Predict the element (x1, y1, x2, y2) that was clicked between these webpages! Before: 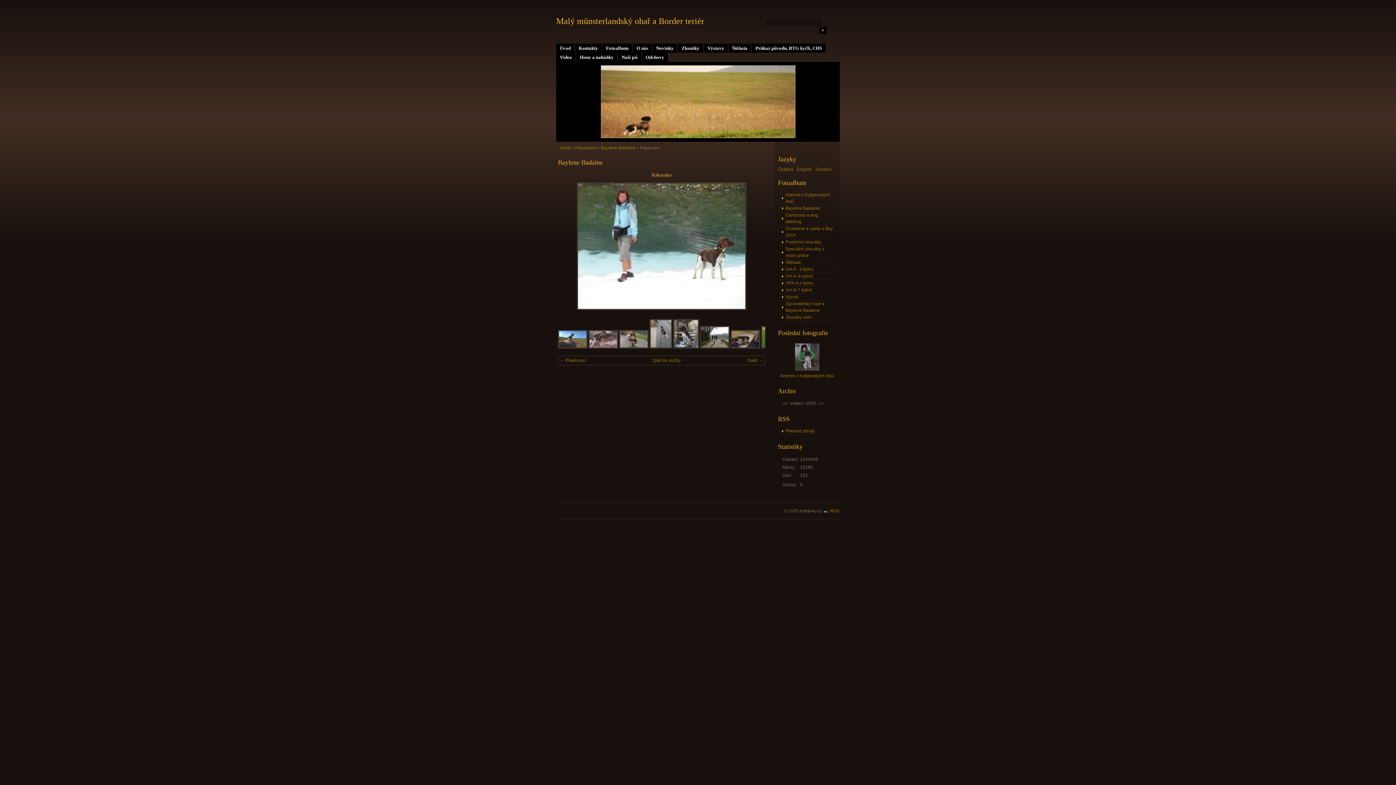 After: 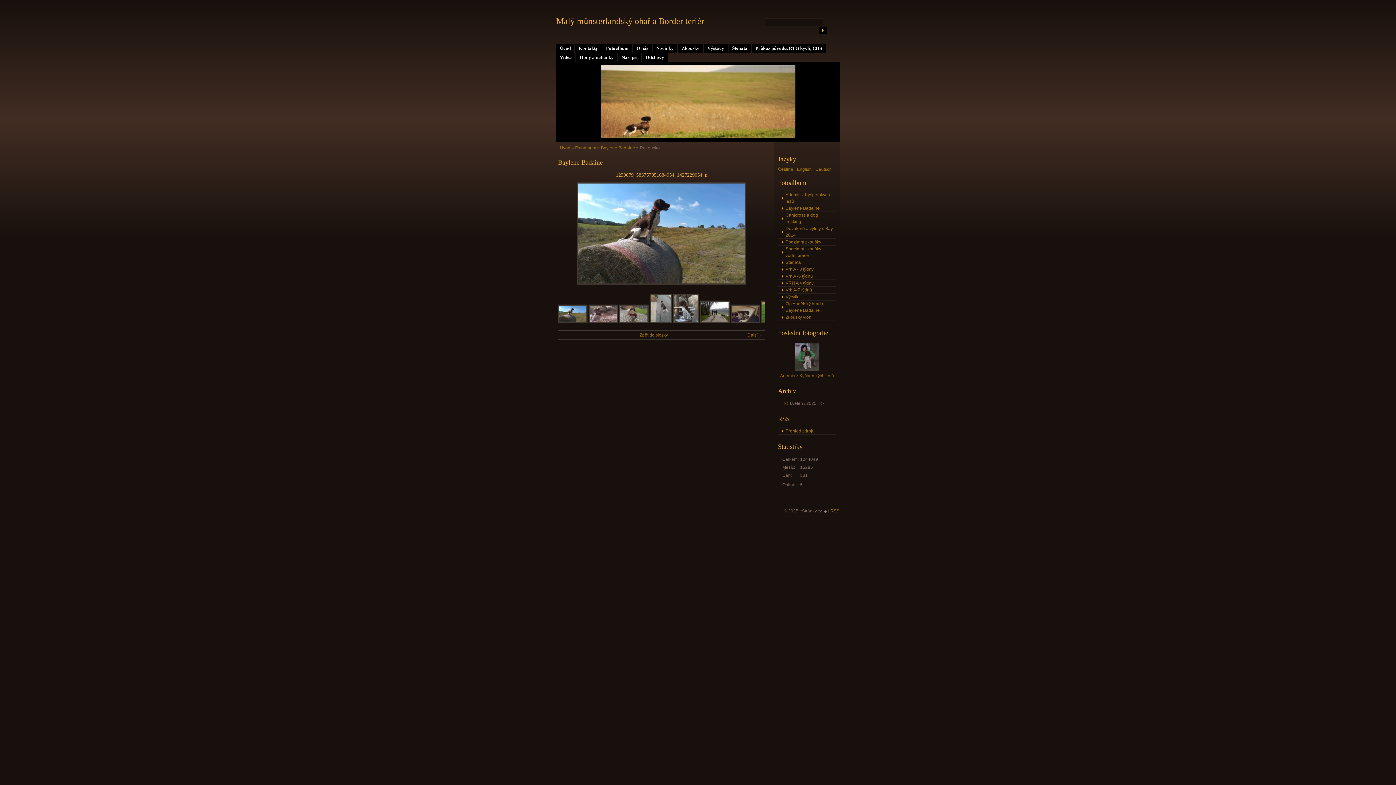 Action: bbox: (558, 344, 587, 349)